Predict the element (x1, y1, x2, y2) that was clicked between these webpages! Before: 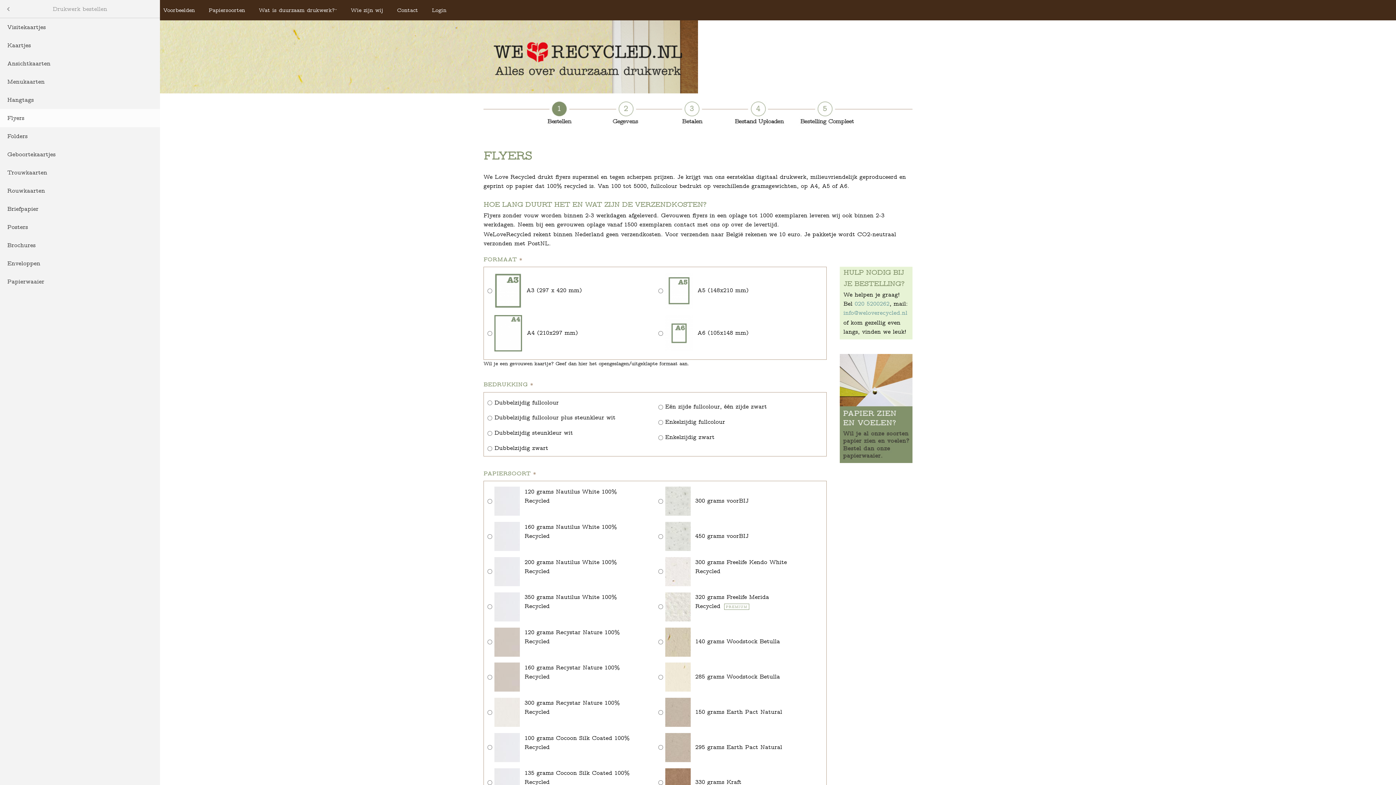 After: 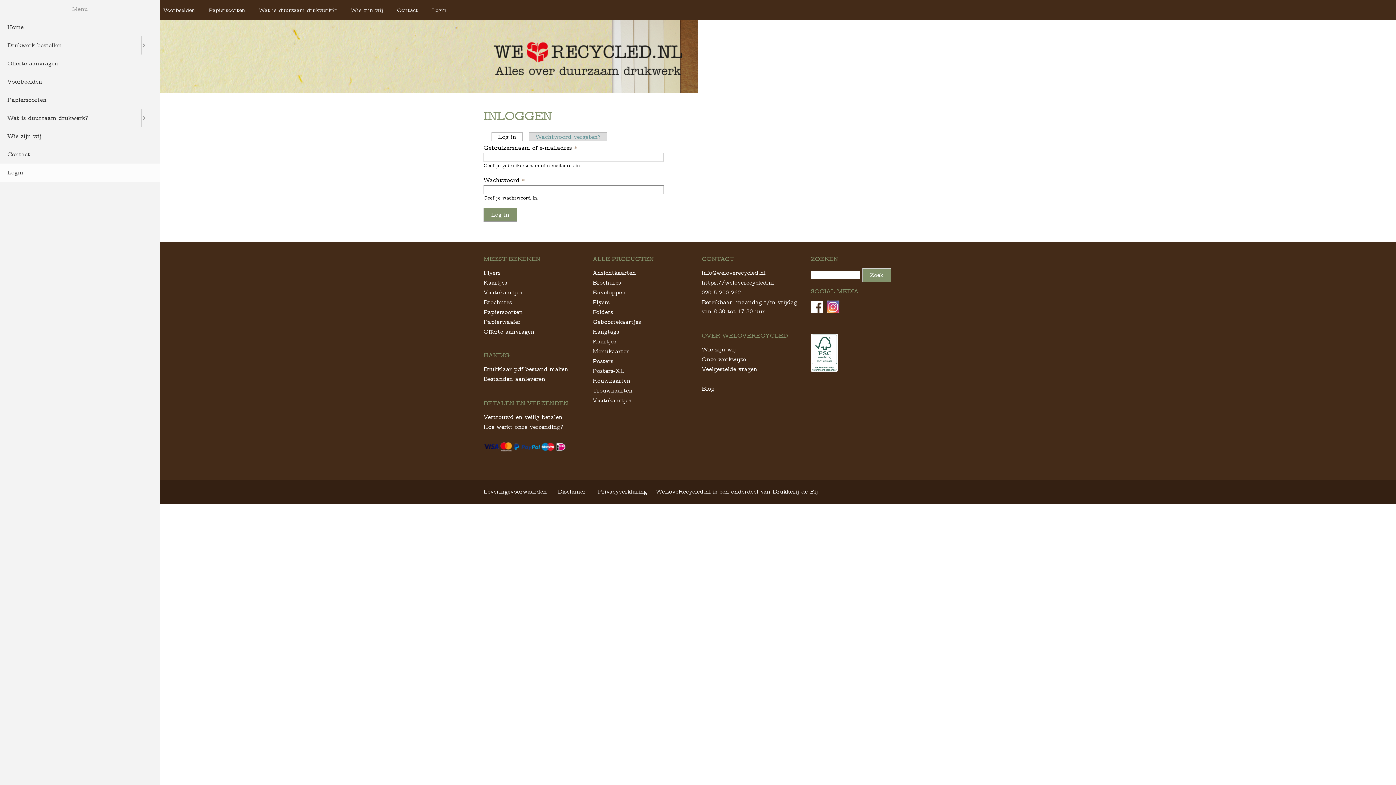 Action: bbox: (426, 0, 452, 20) label: Login